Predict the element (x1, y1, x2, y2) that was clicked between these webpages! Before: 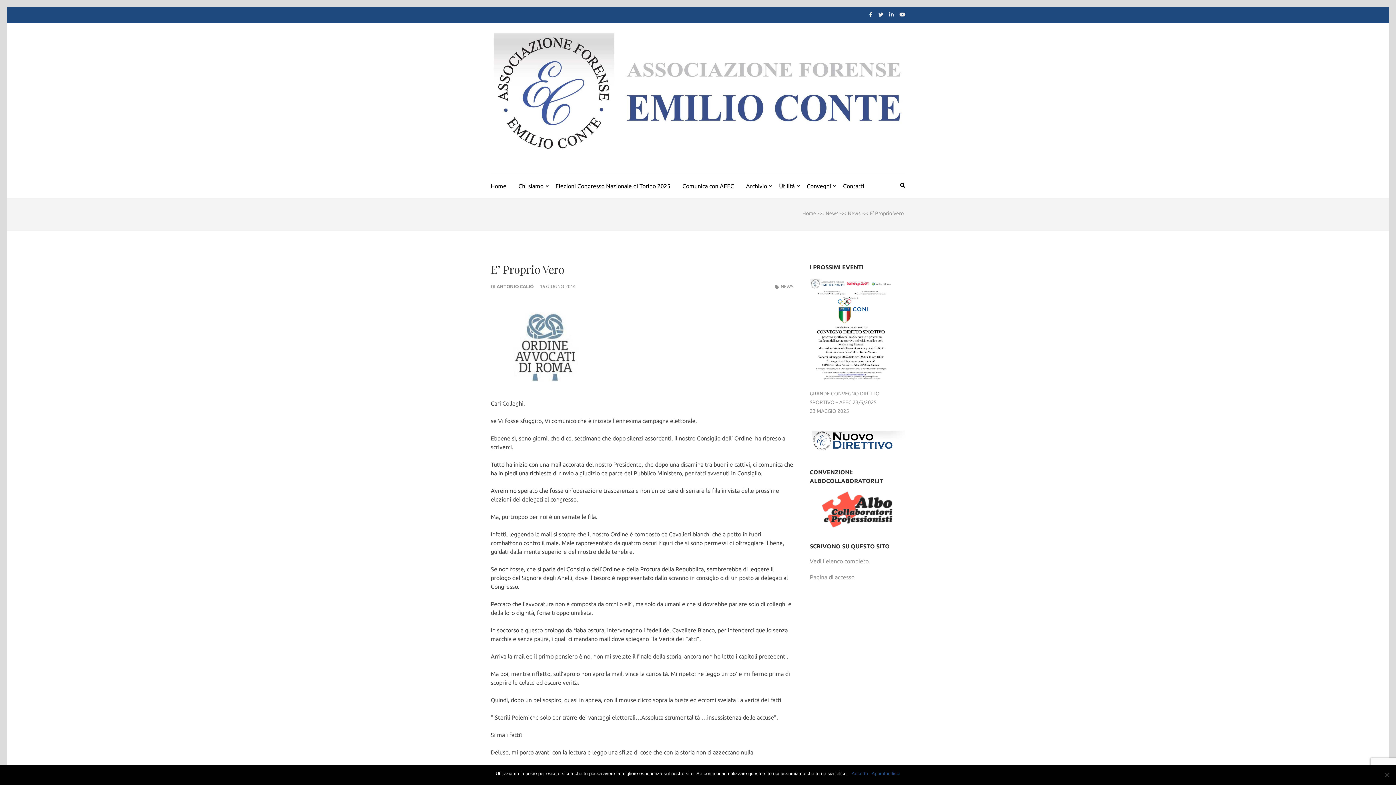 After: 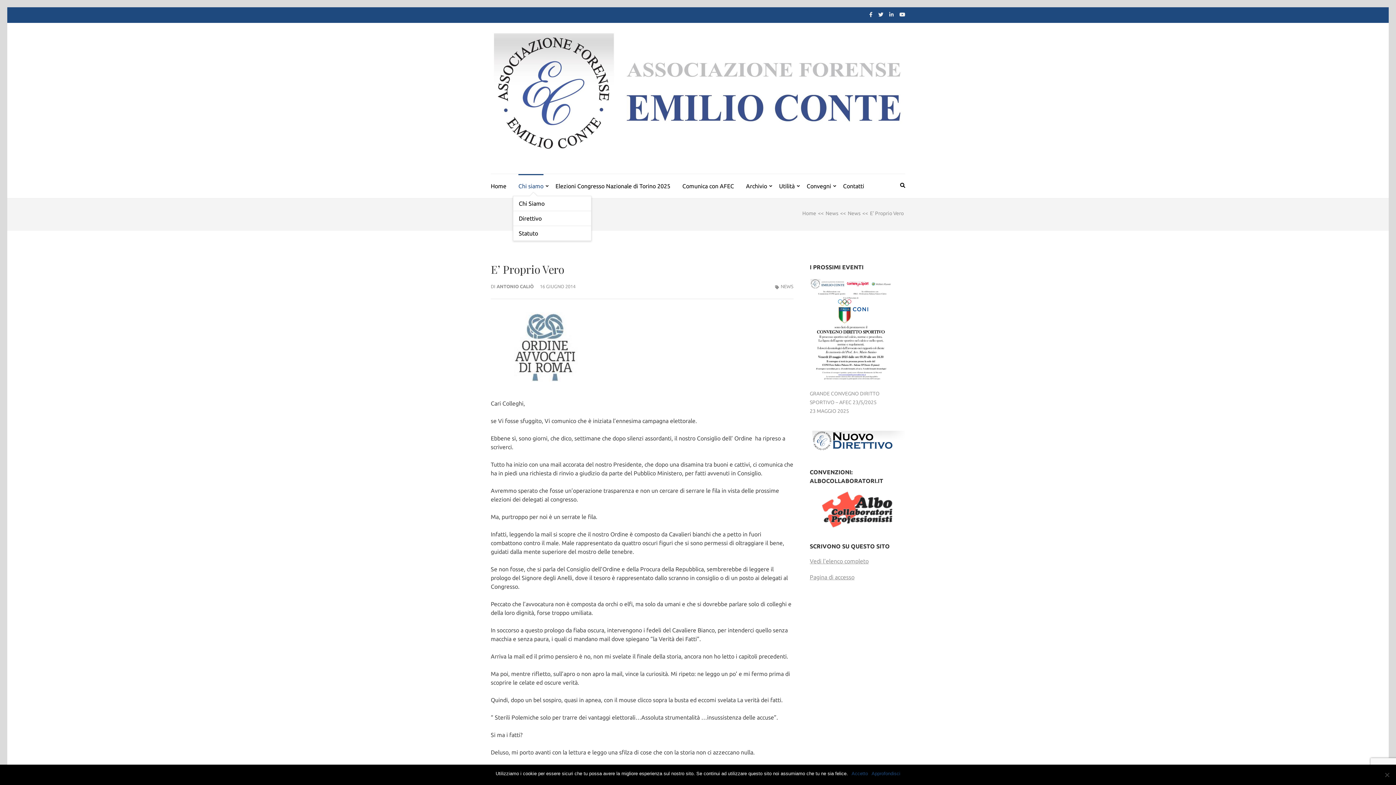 Action: label: Chi siamo bbox: (518, 174, 543, 196)